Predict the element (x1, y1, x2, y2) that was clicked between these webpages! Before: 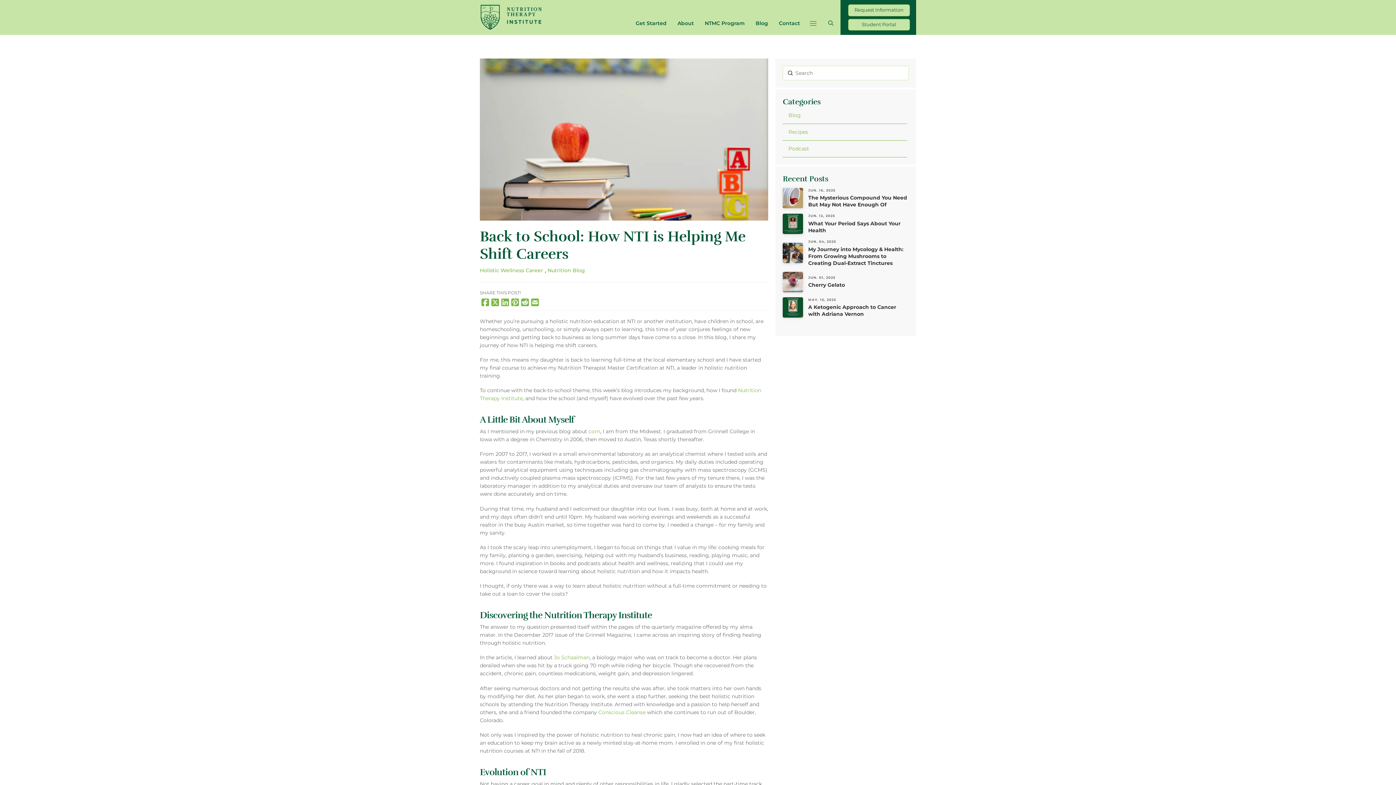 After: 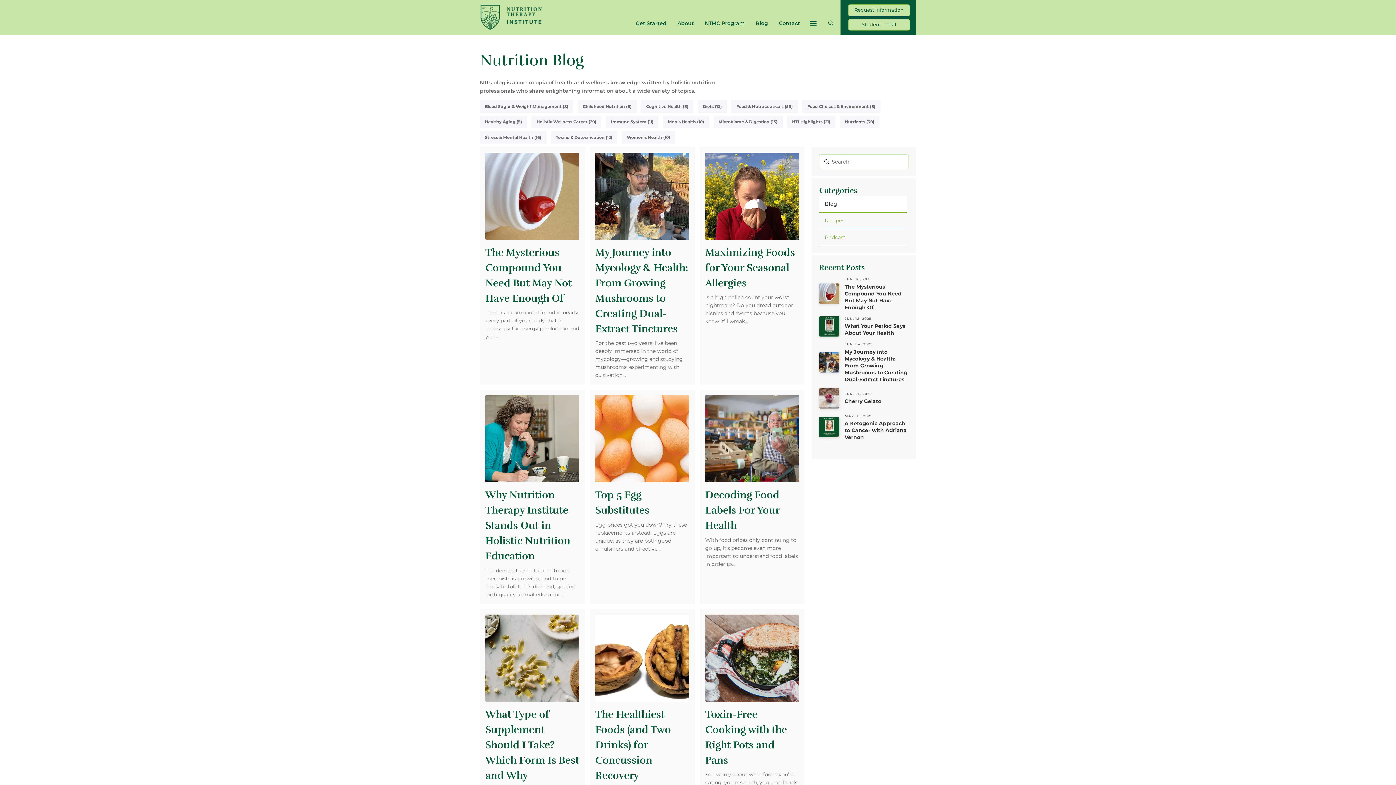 Action: label: Blog bbox: (750, 15, 773, 31)